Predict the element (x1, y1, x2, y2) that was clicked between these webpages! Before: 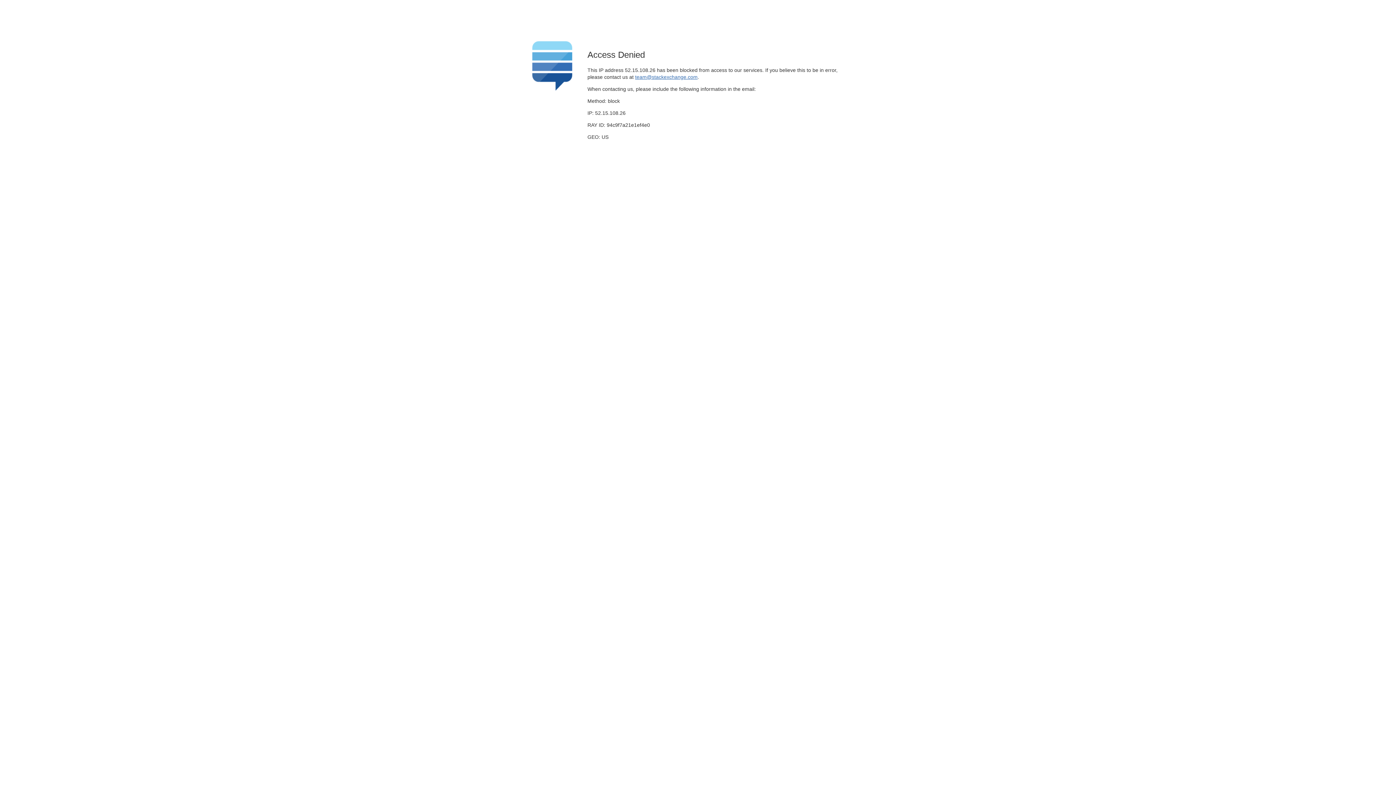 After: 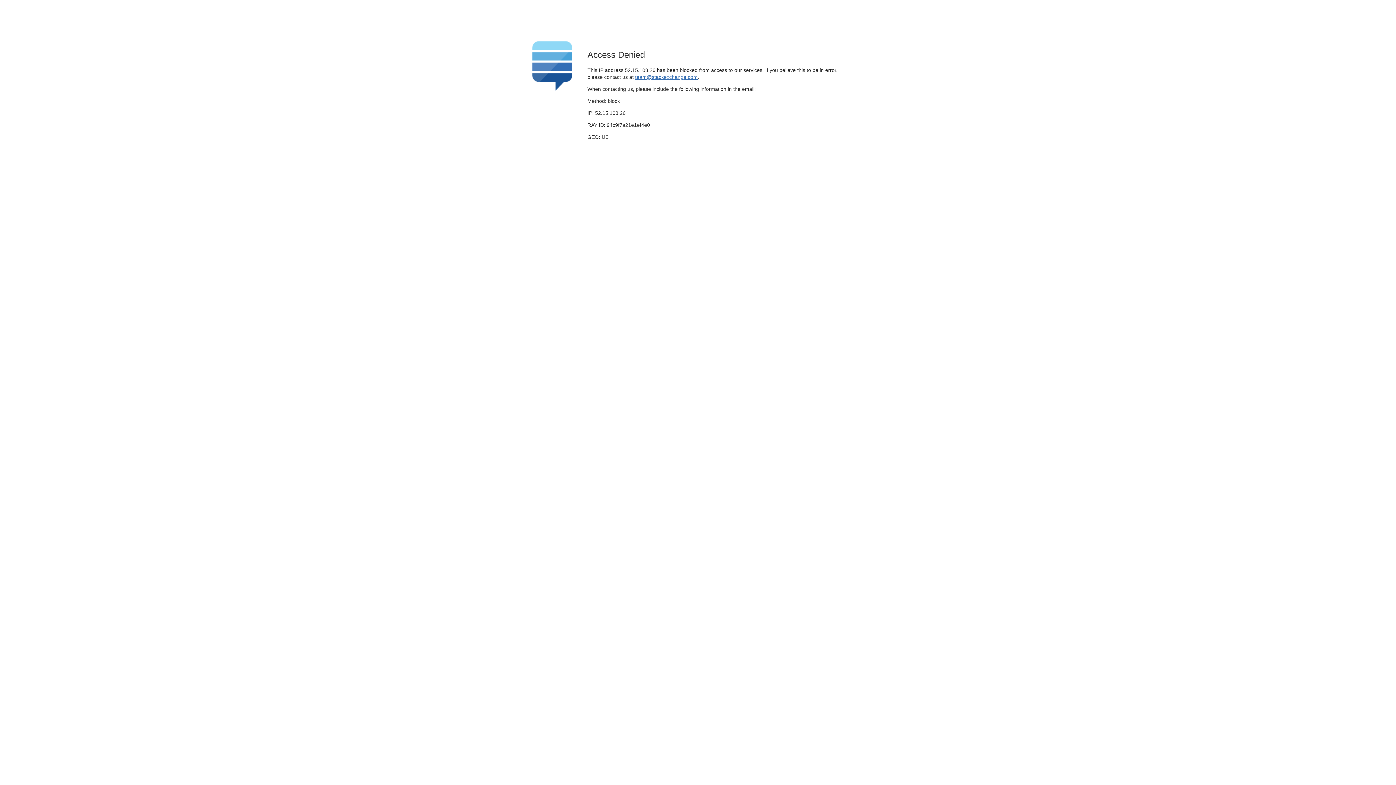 Action: label: team@stackexchange.com bbox: (635, 74, 697, 79)